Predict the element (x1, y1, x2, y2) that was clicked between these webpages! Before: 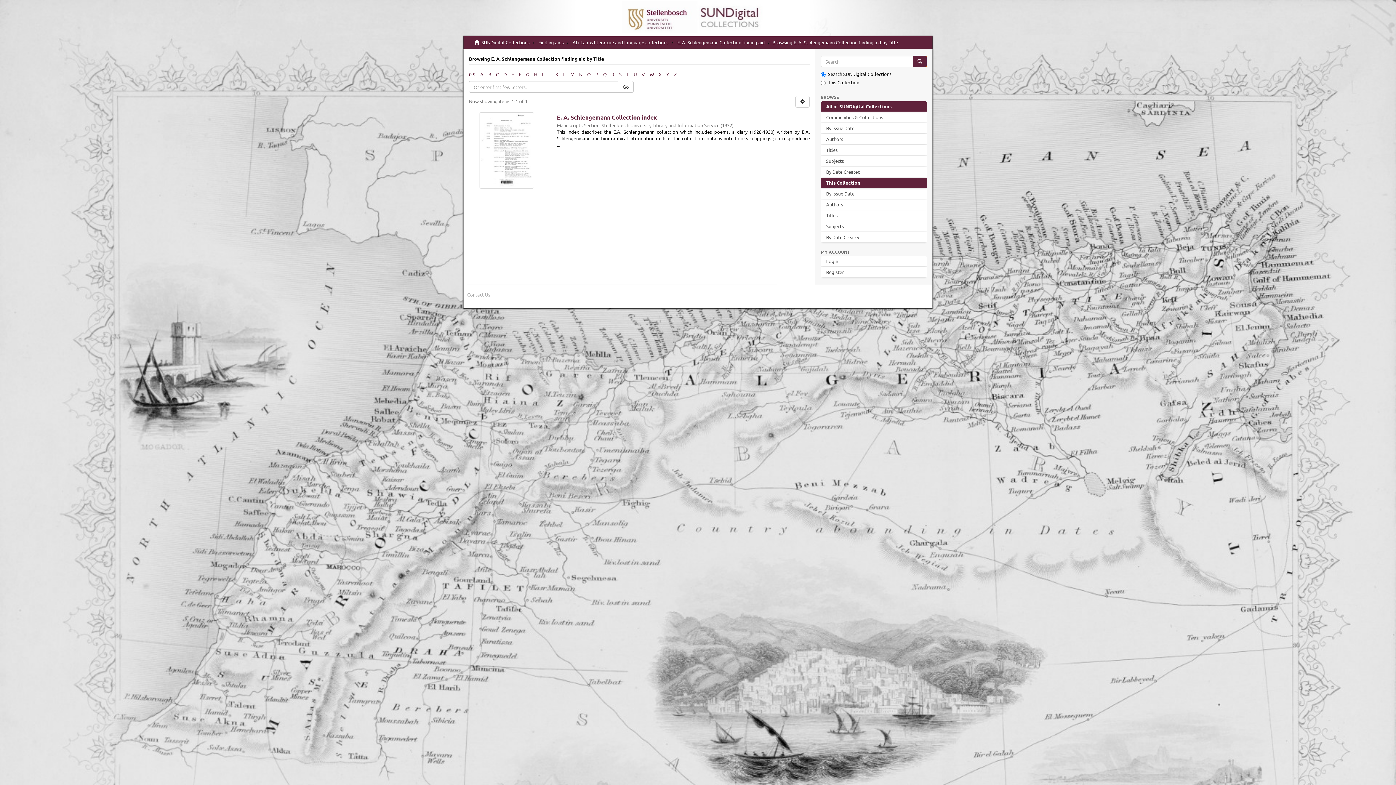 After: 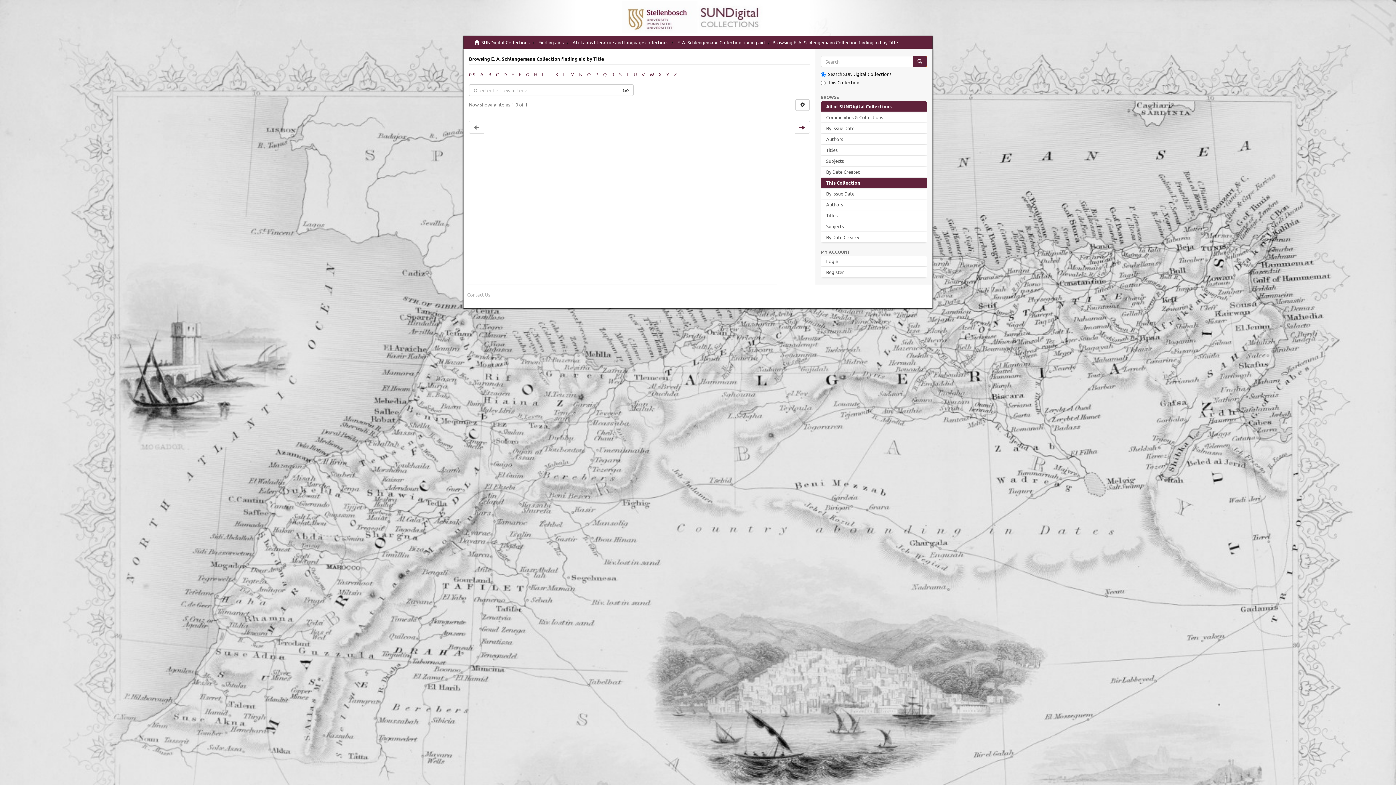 Action: label: H bbox: (534, 71, 537, 77)